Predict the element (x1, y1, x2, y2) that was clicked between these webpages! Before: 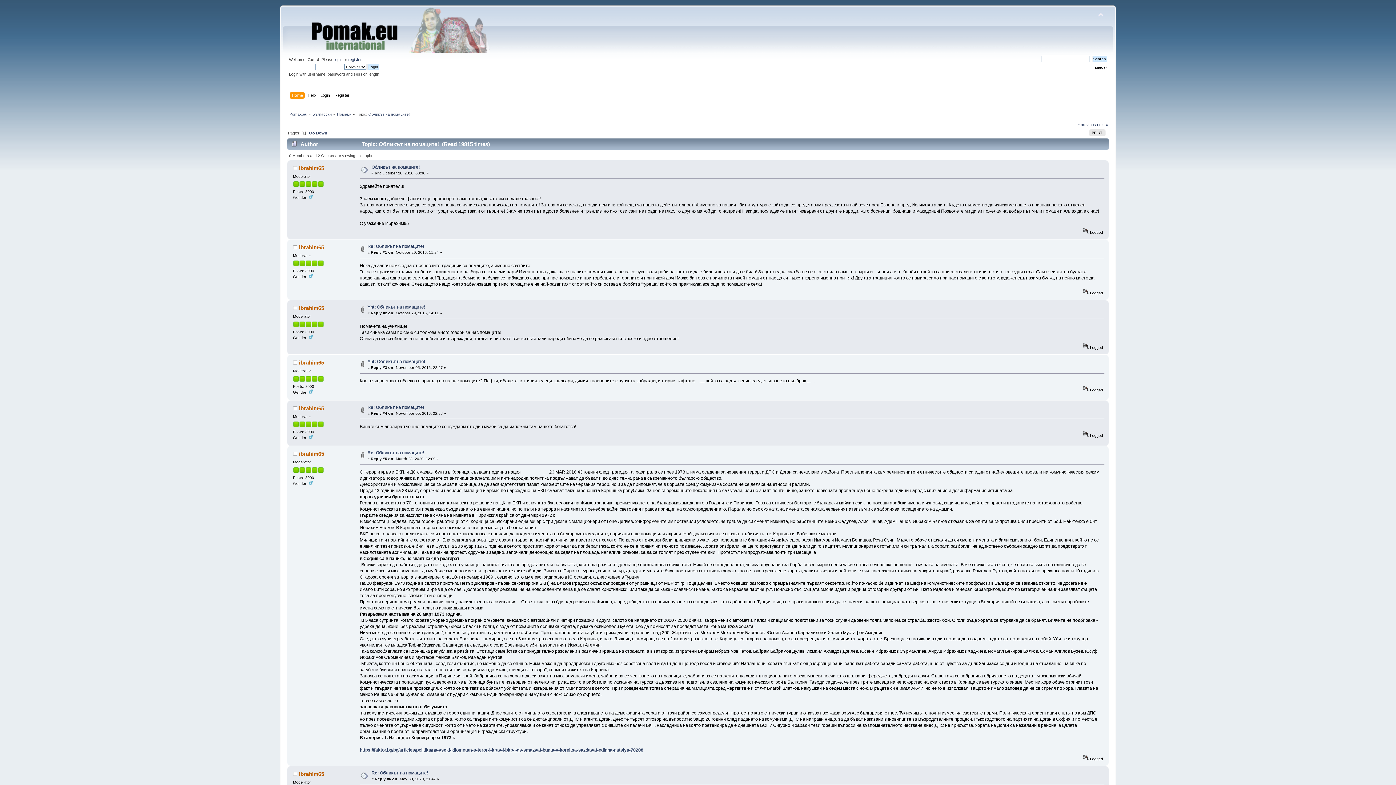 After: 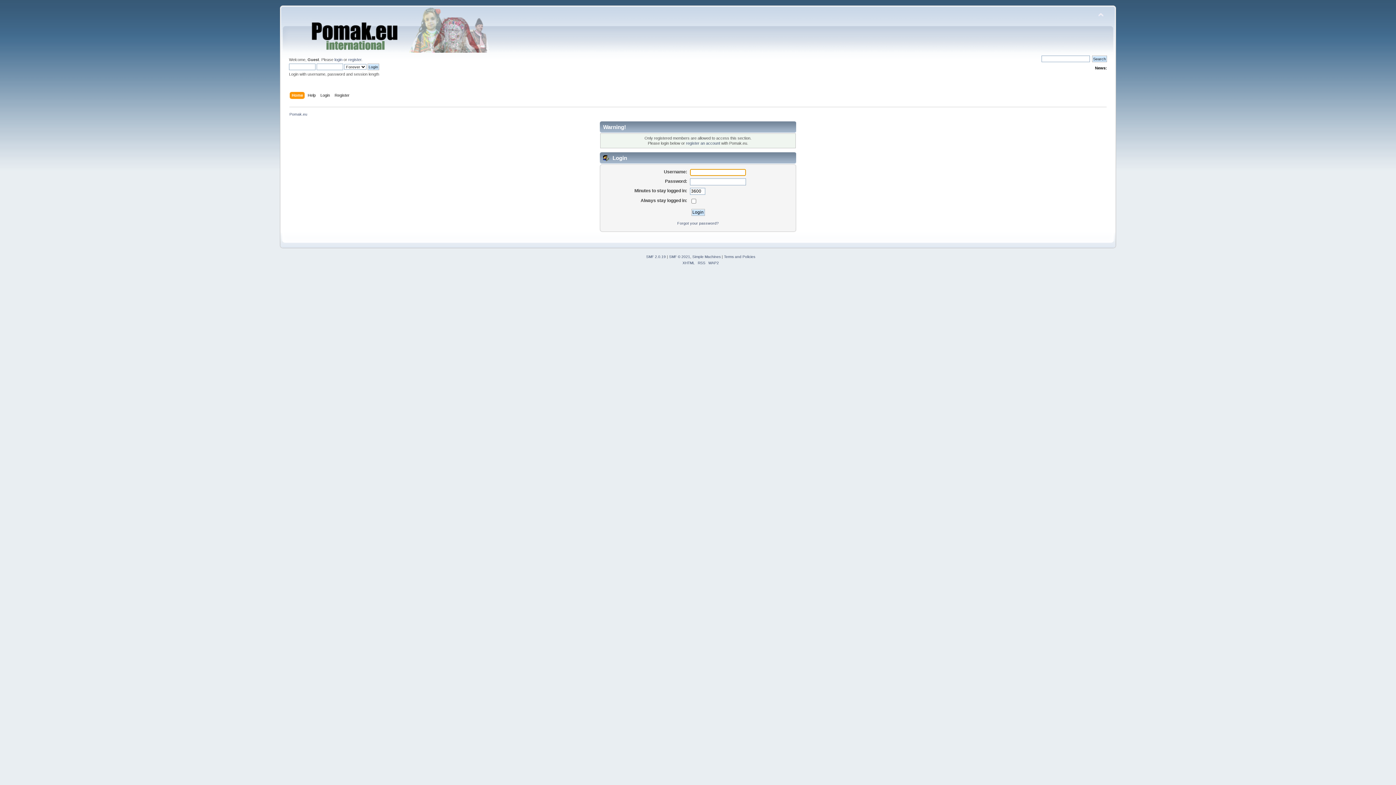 Action: bbox: (299, 451, 324, 457) label: ibrahim65